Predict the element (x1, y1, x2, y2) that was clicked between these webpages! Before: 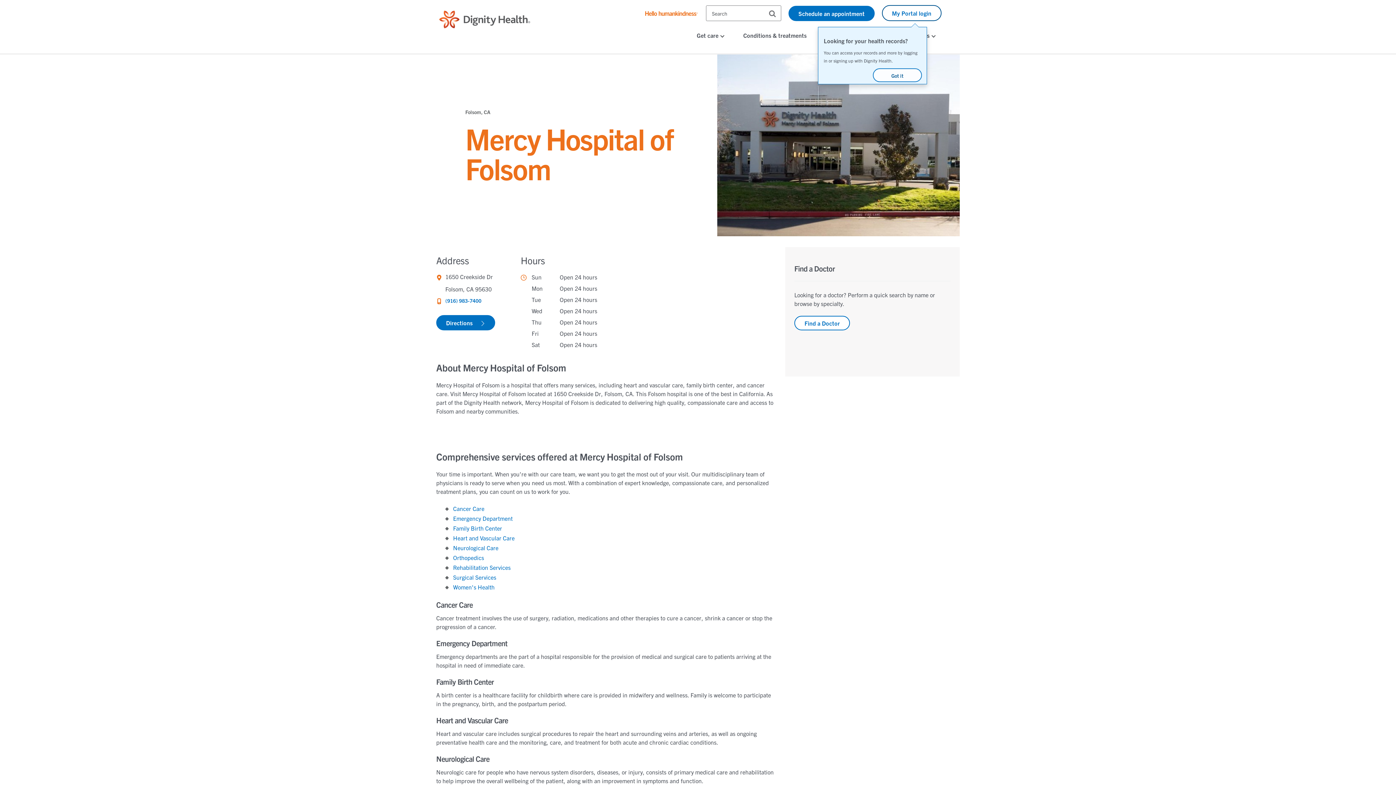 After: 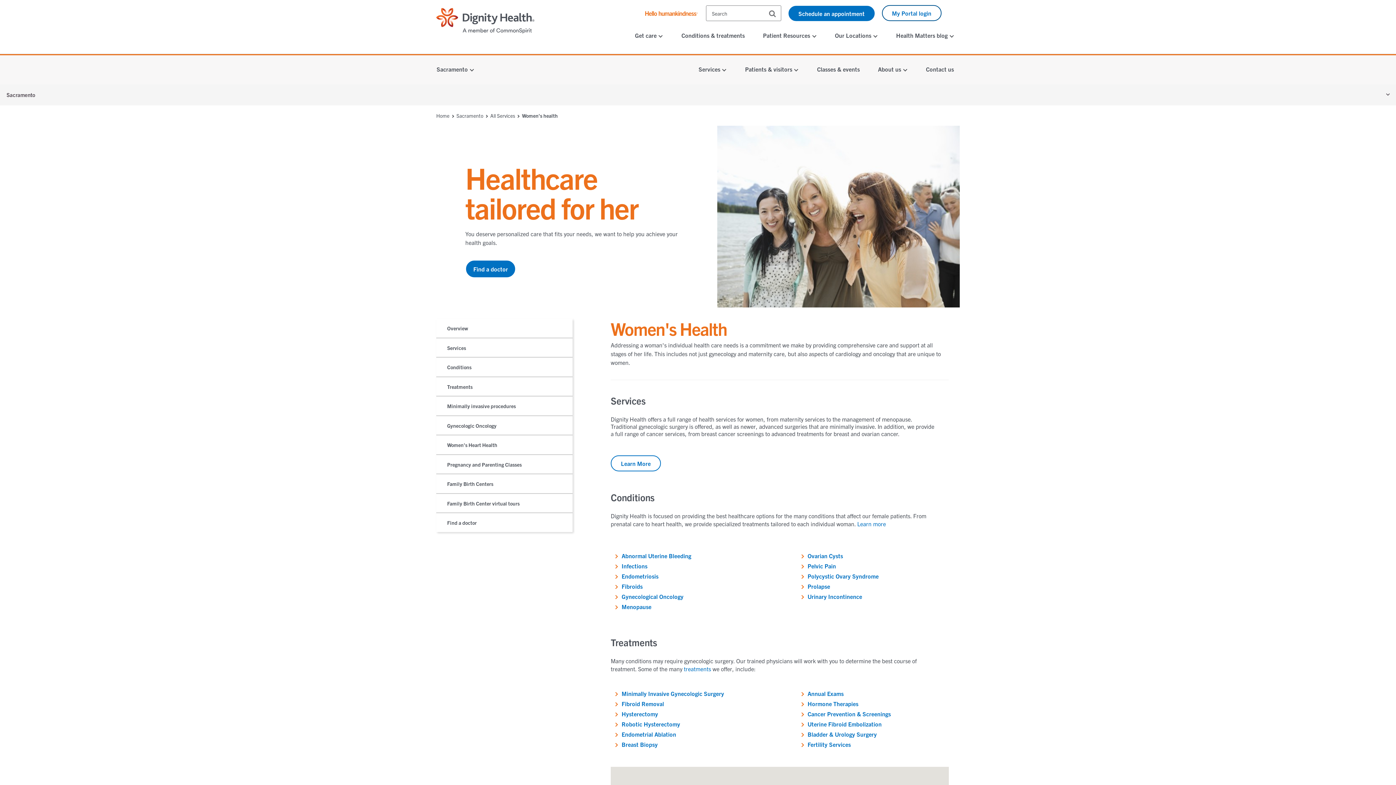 Action: label:  Women's Health bbox: (451, 583, 494, 590)